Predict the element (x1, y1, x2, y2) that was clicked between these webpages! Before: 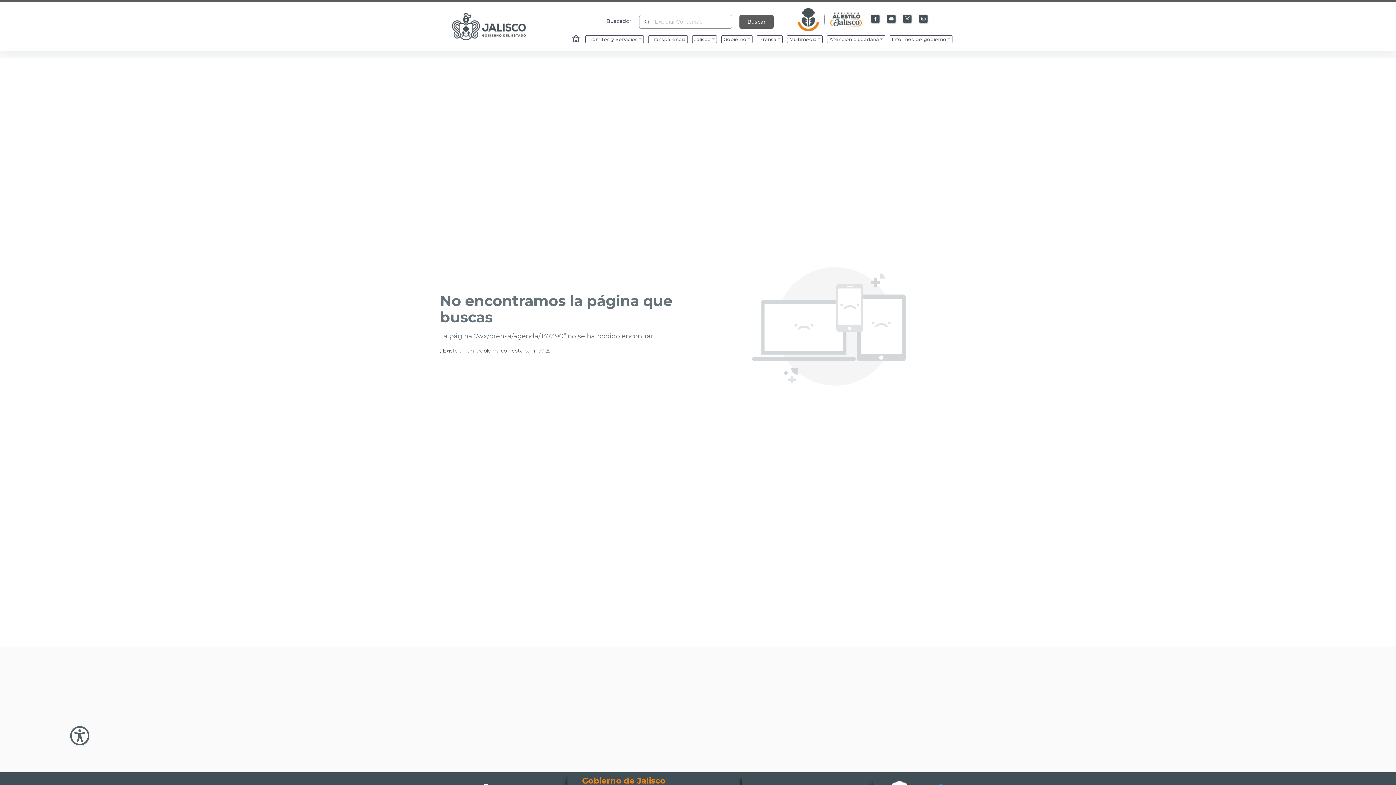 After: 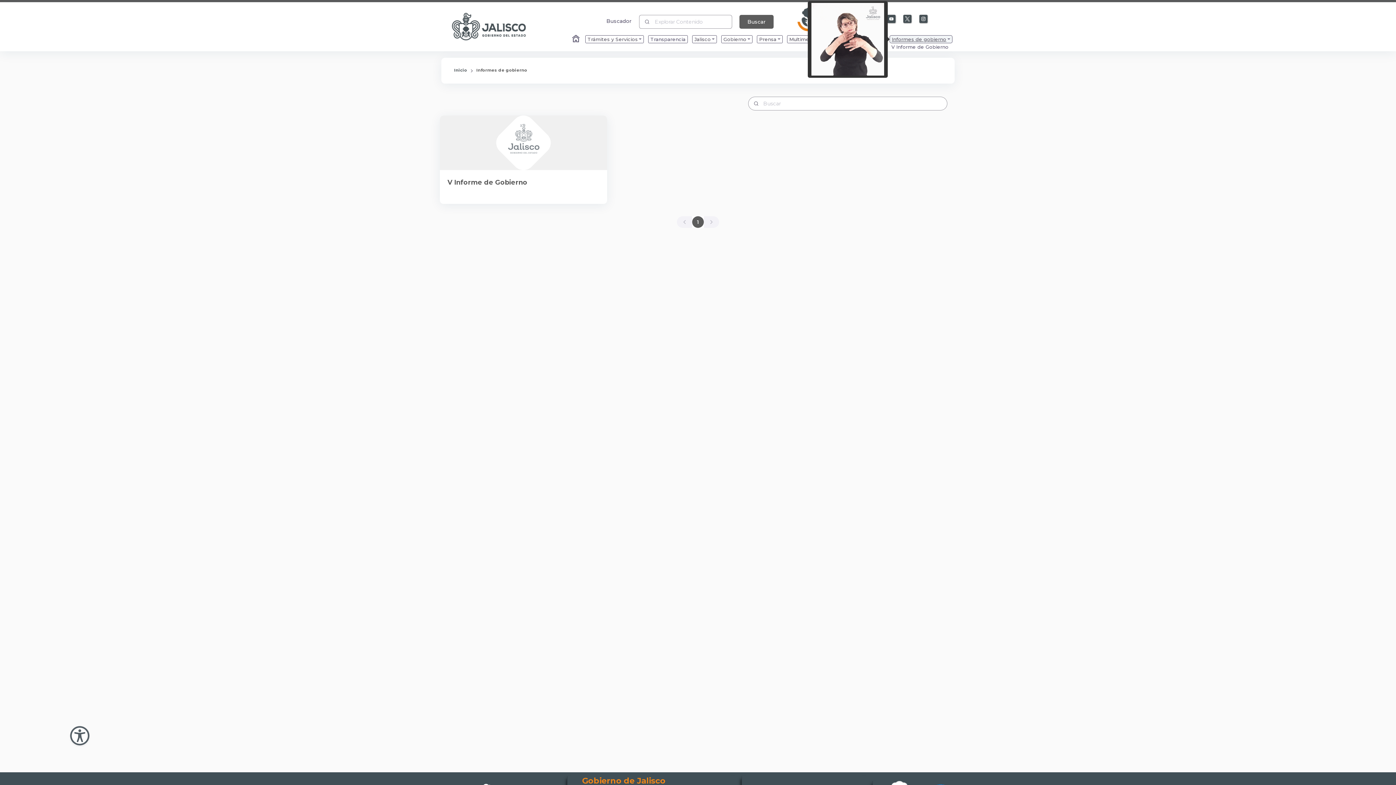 Action: bbox: (889, 33, 952, 41) label: Enlace que redirige a la página de Informes de gobierno